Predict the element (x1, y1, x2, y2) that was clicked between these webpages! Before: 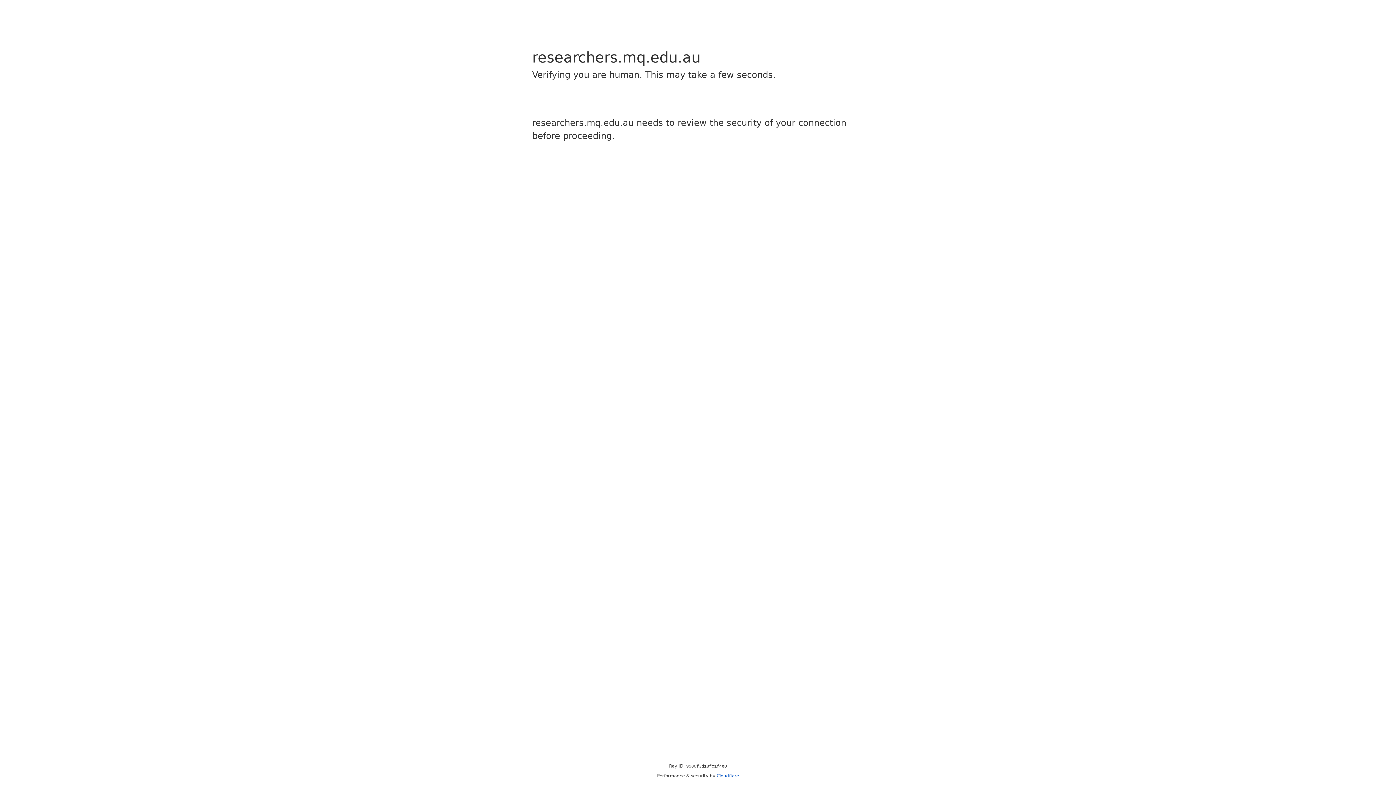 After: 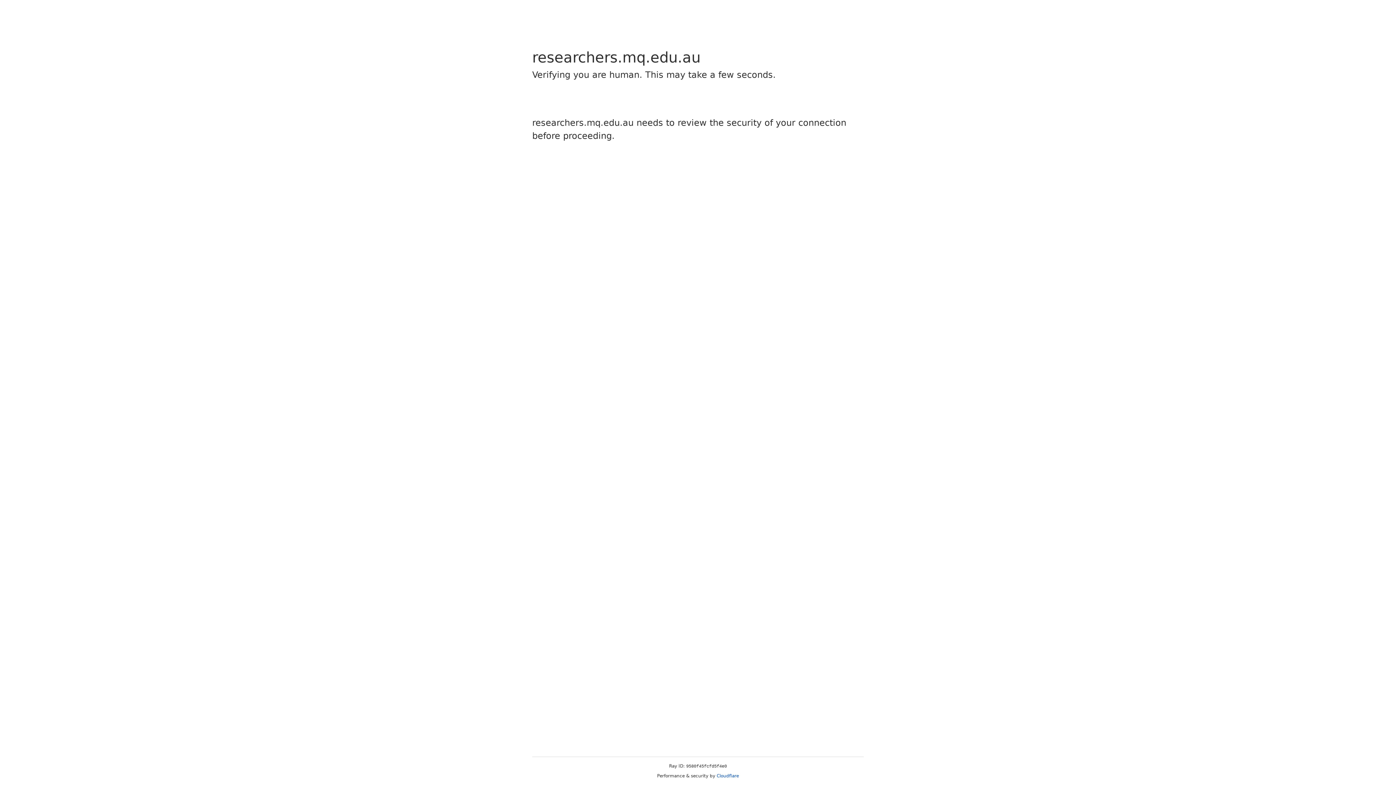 Action: label: Cloudflare bbox: (716, 773, 739, 778)